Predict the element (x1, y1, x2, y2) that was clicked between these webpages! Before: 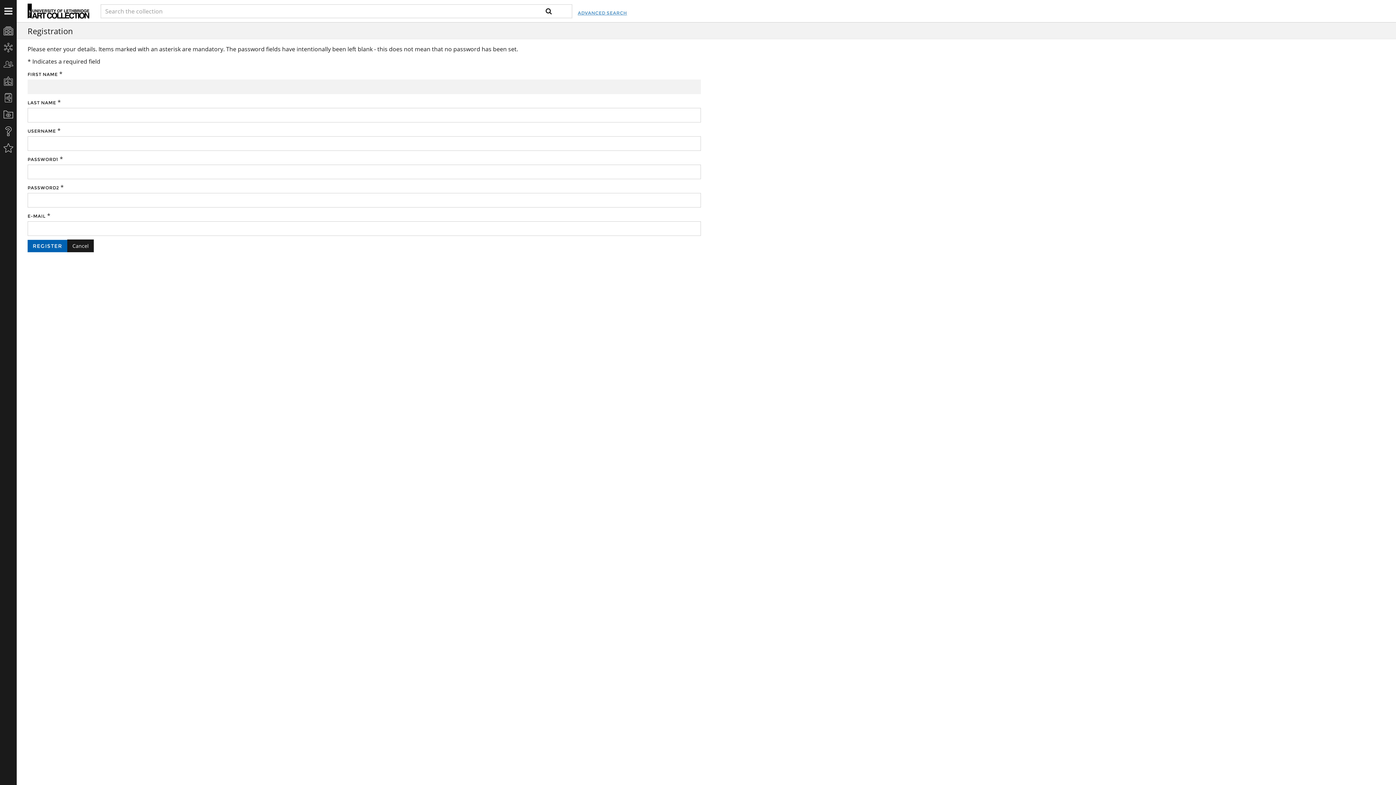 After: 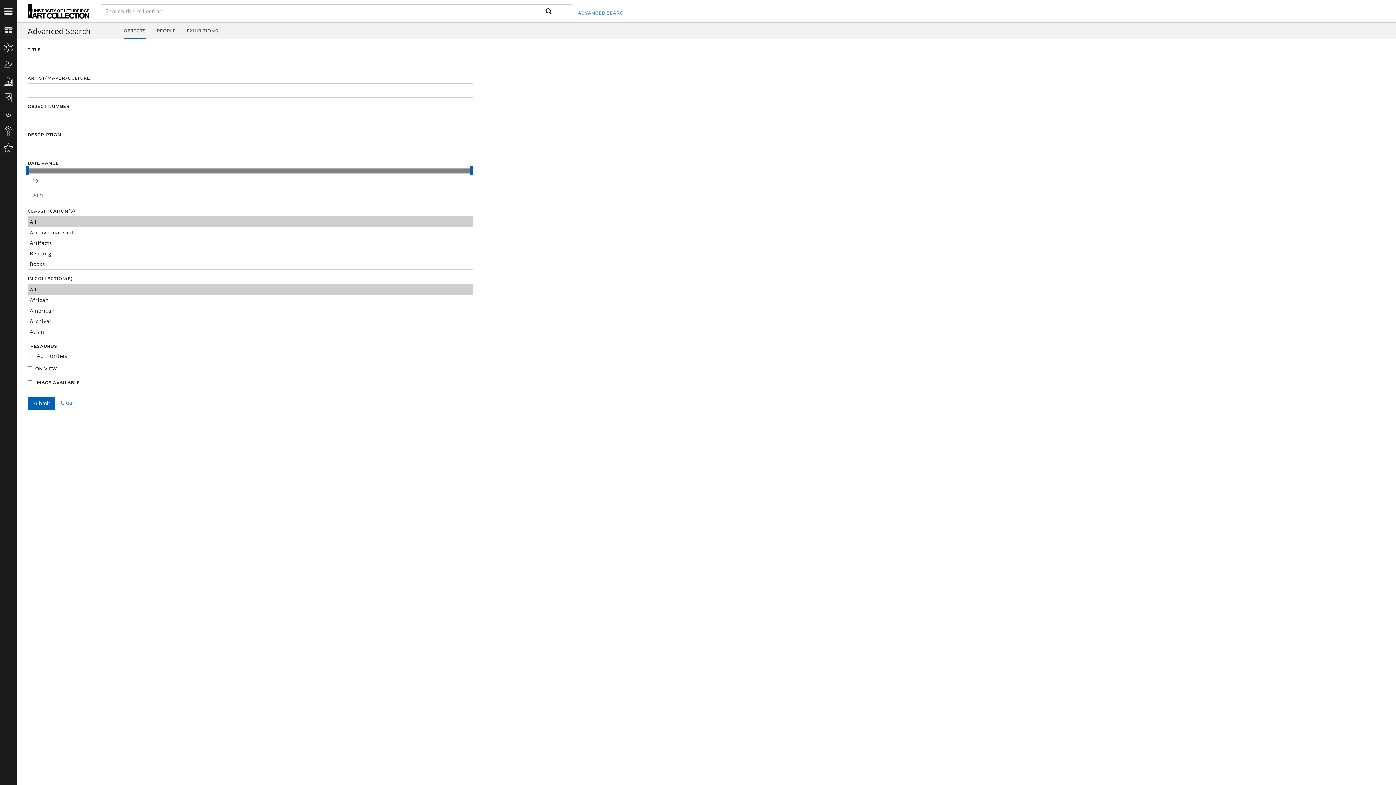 Action: bbox: (577, 1, 627, 24) label: ADVANCED SEARCH